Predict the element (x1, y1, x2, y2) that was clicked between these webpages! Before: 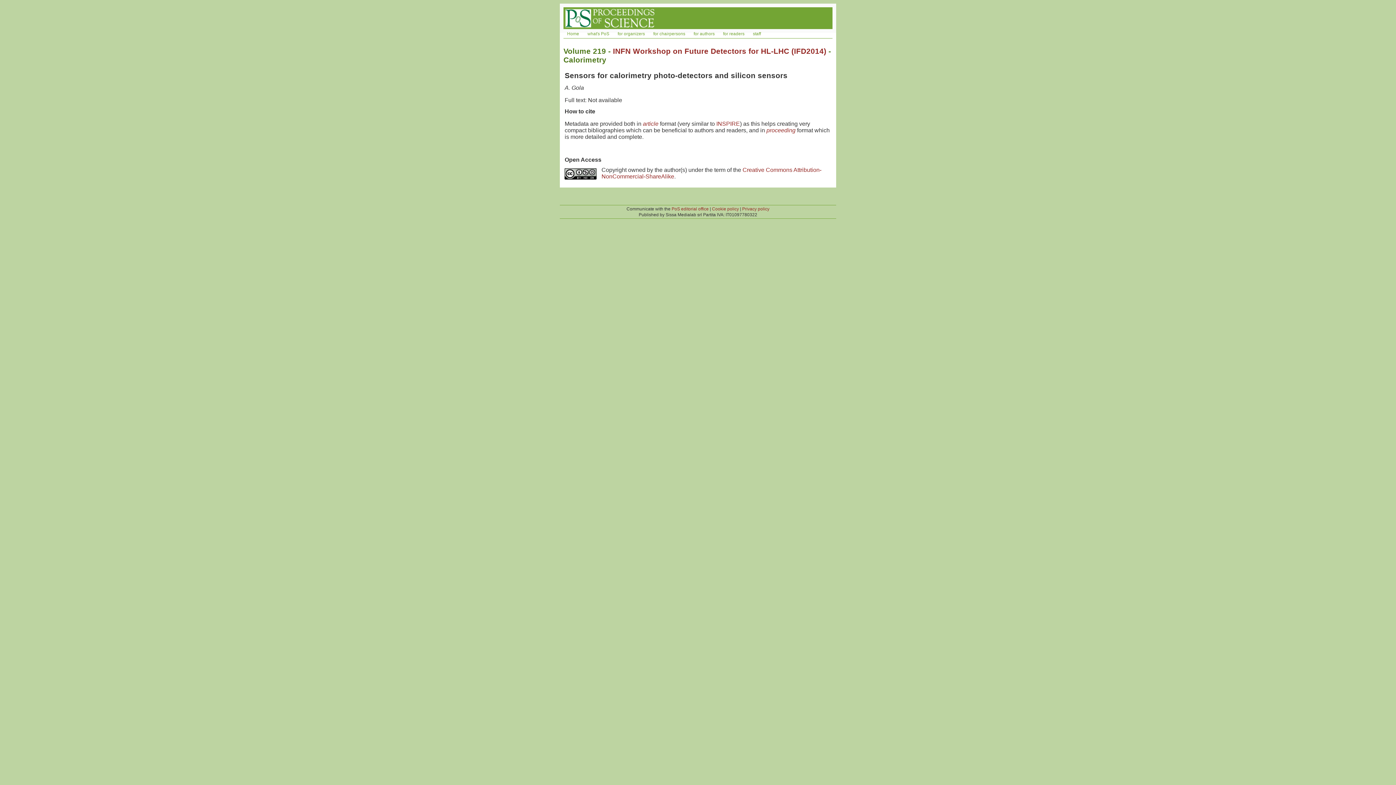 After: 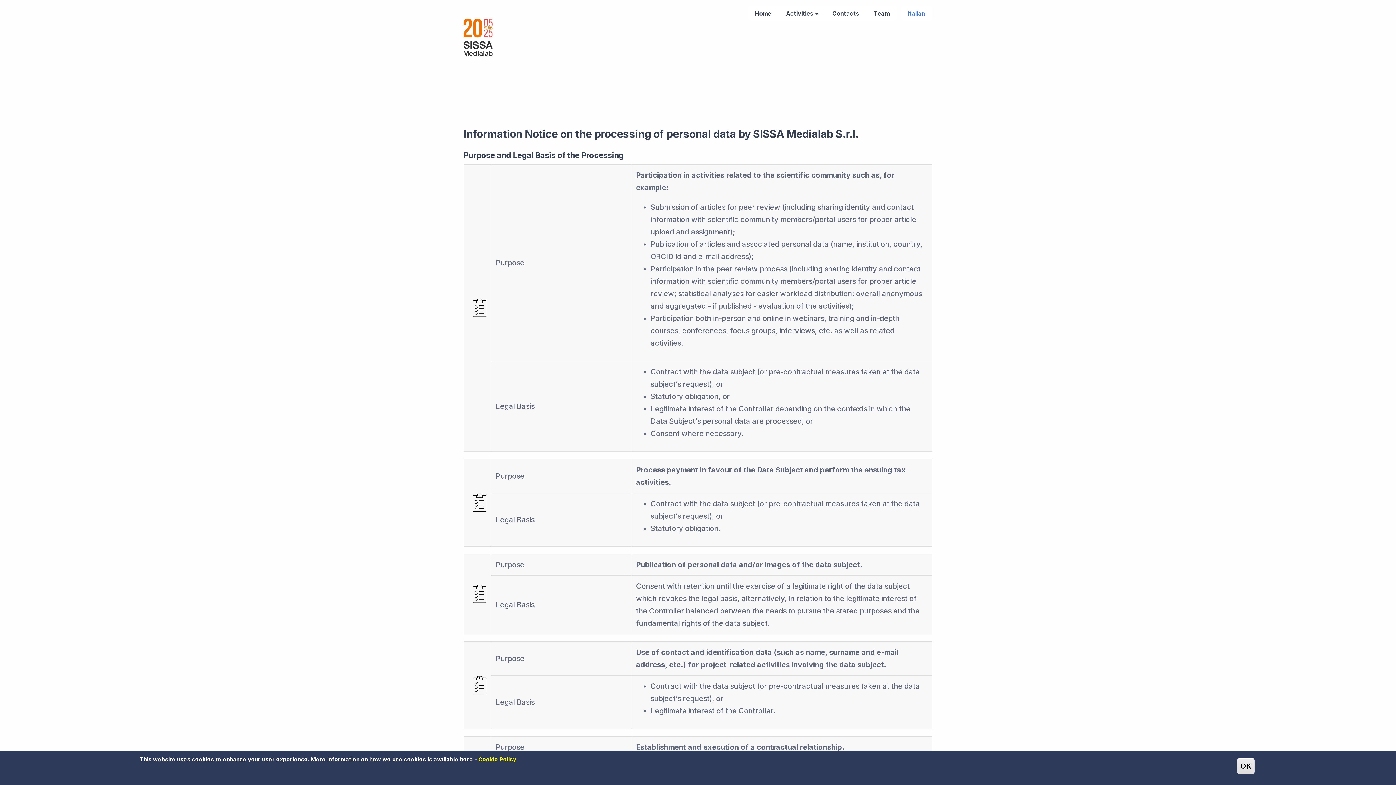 Action: bbox: (742, 206, 769, 211) label: Privacy policy